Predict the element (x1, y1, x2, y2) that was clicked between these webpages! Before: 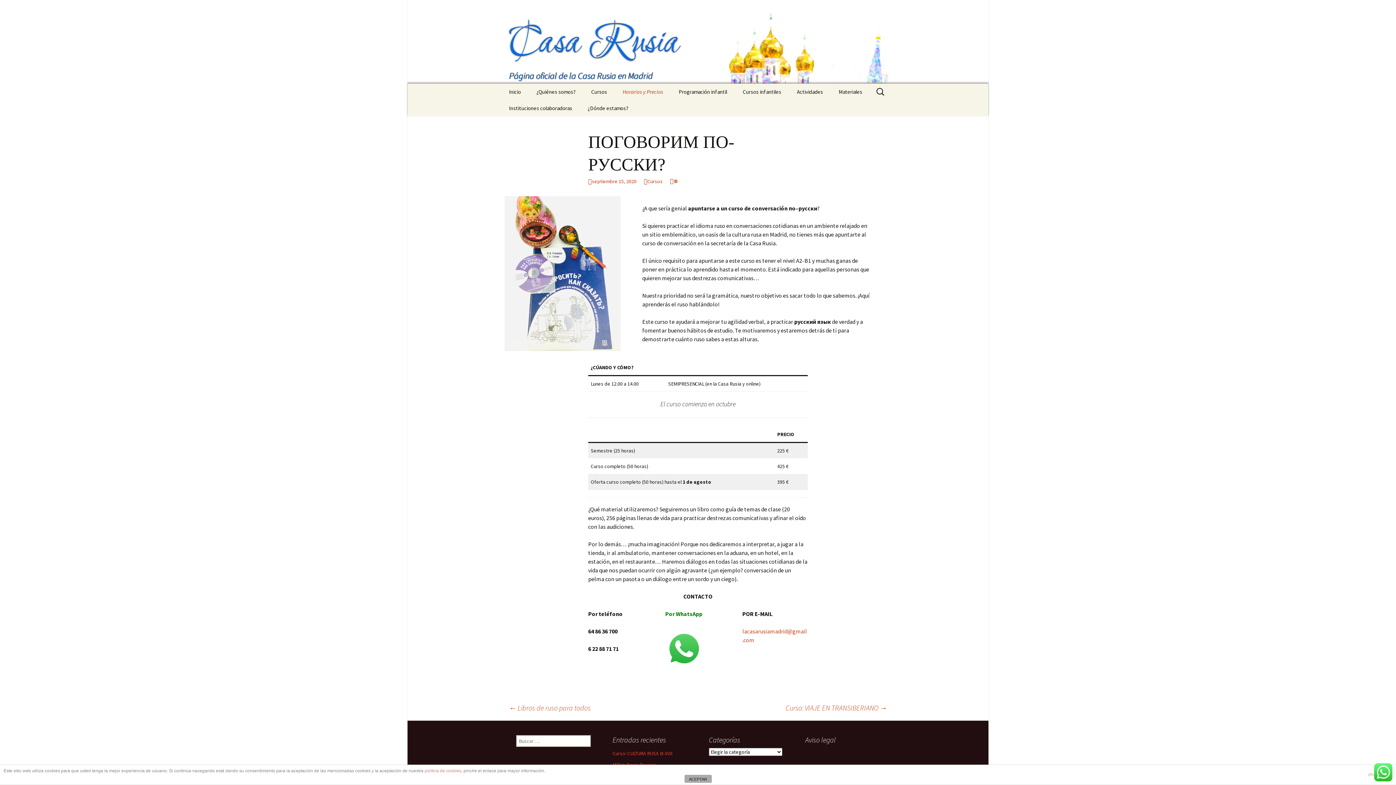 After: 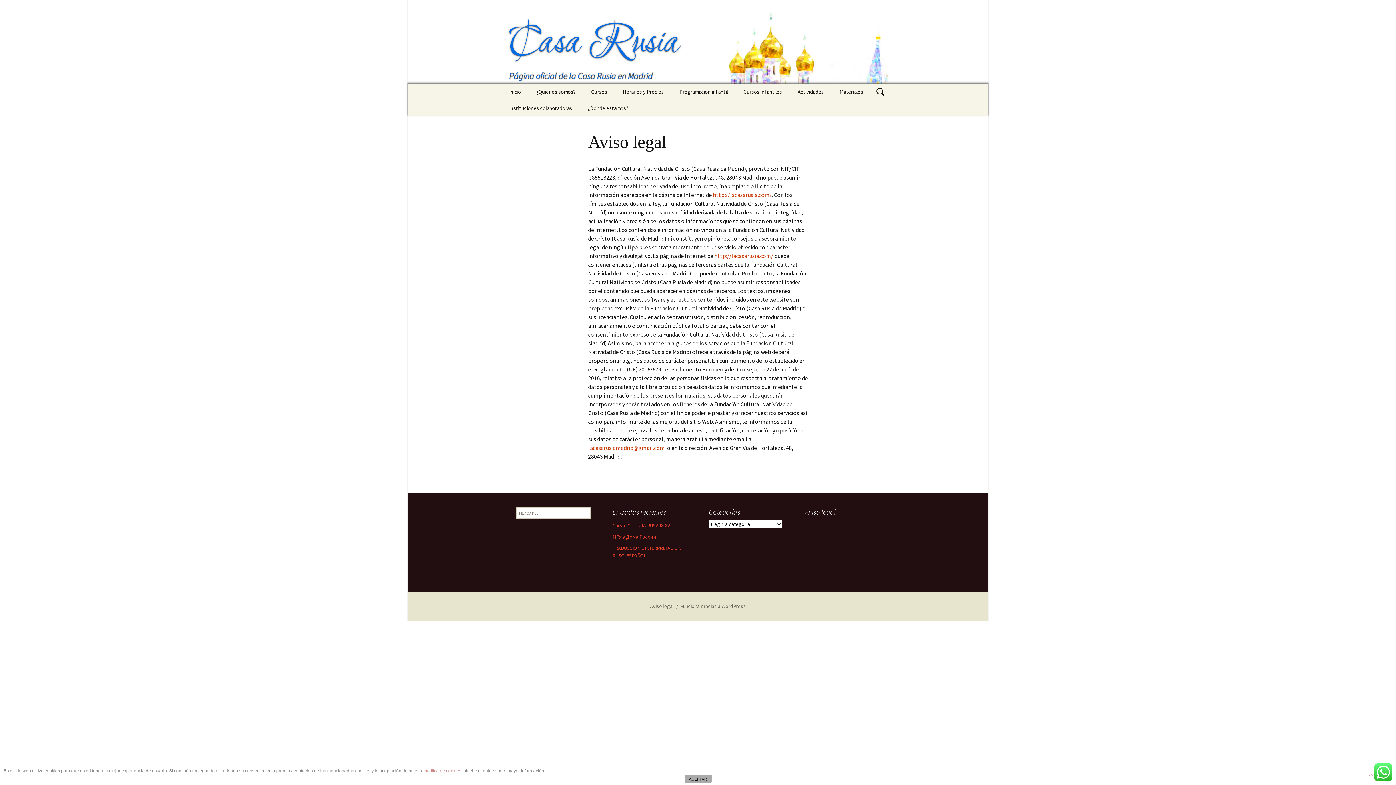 Action: label: Aviso legal bbox: (805, 735, 836, 744)